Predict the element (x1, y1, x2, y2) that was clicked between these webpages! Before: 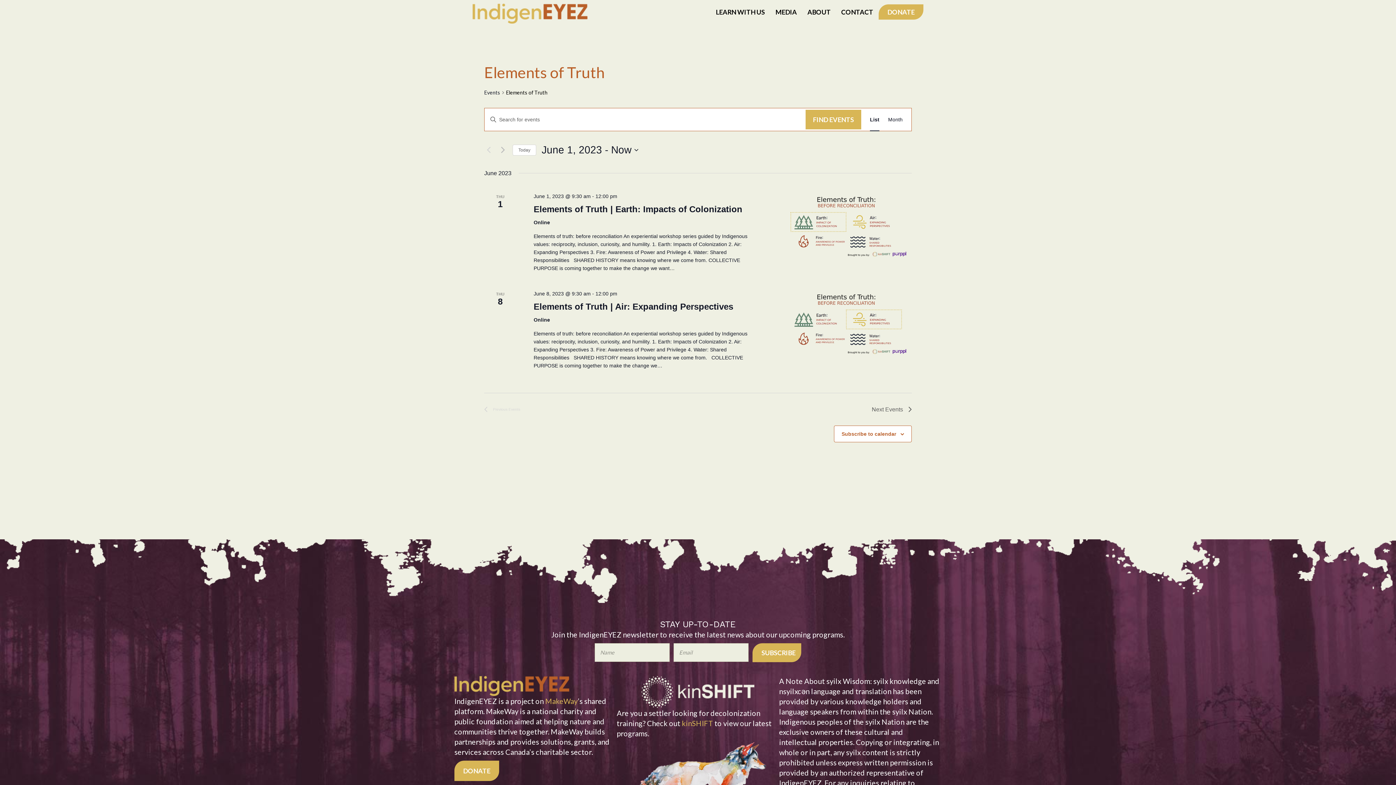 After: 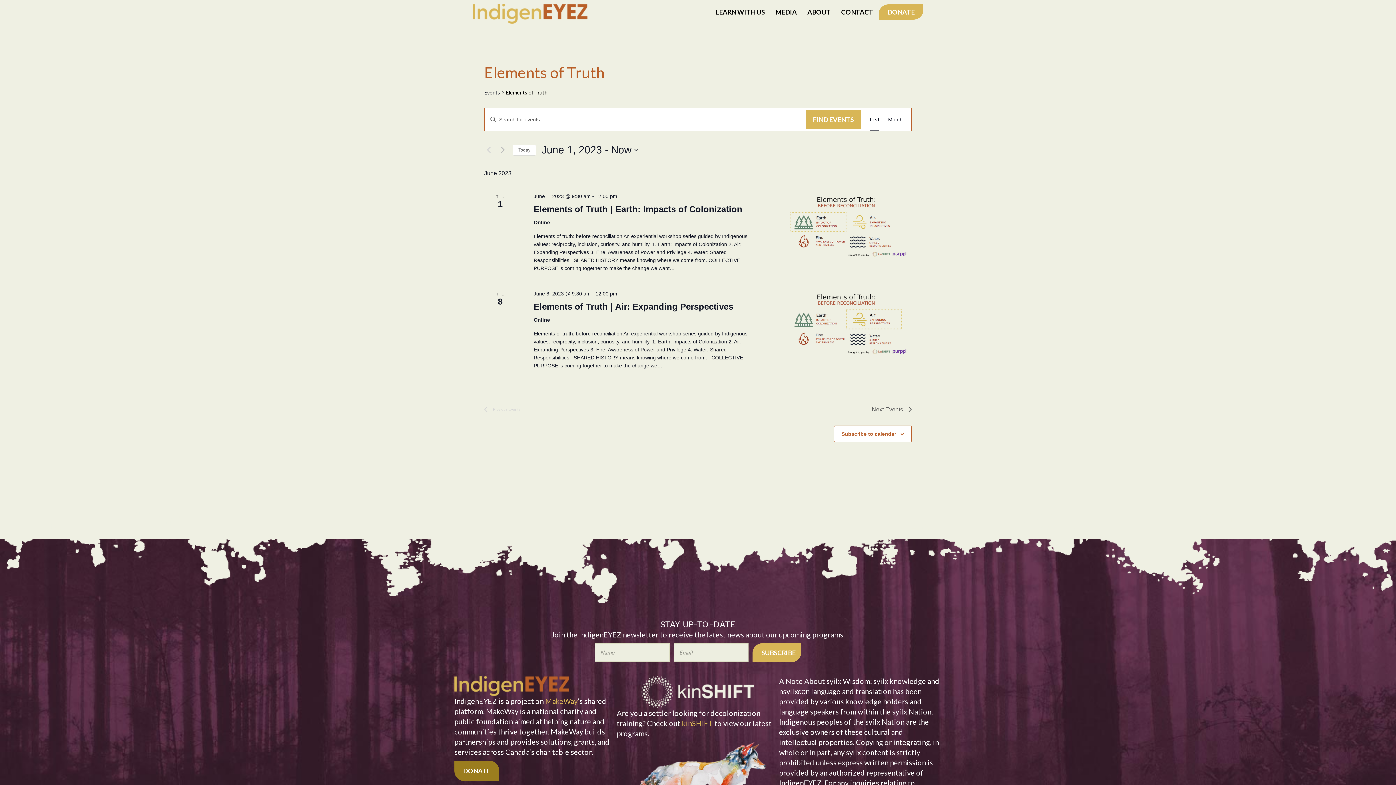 Action: label: DONATE bbox: (454, 761, 499, 781)